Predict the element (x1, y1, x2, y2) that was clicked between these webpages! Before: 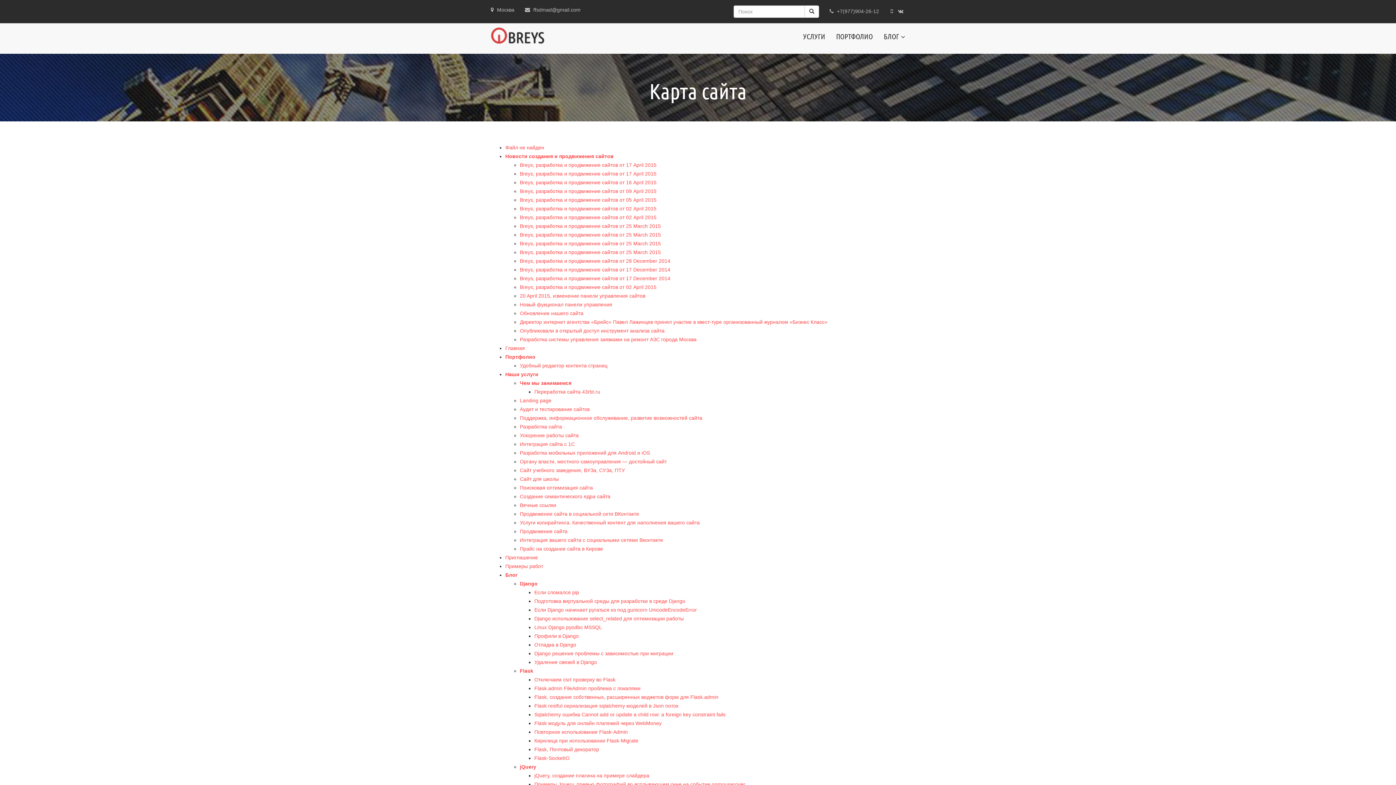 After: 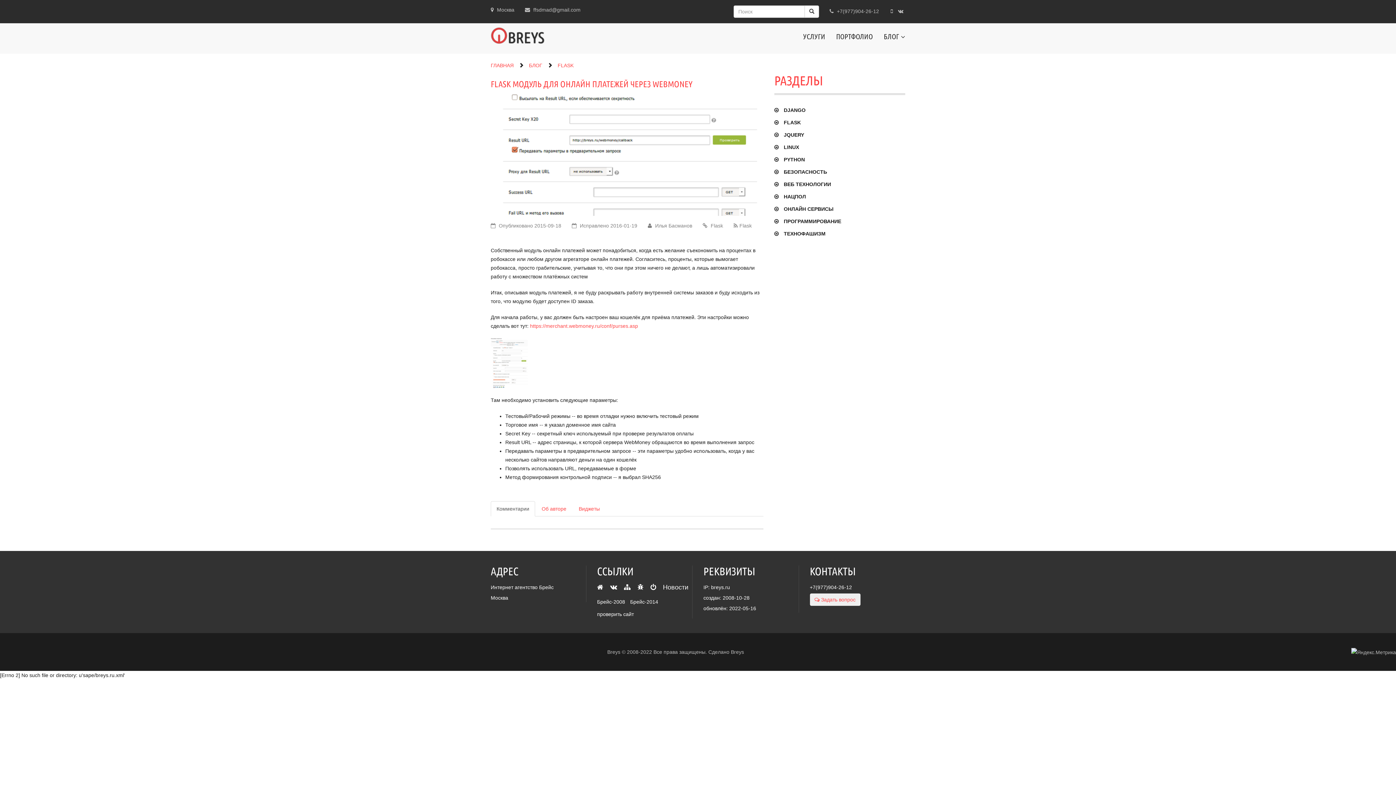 Action: bbox: (534, 720, 661, 726) label: Flask модуль для онлайн платежей через WebMoney